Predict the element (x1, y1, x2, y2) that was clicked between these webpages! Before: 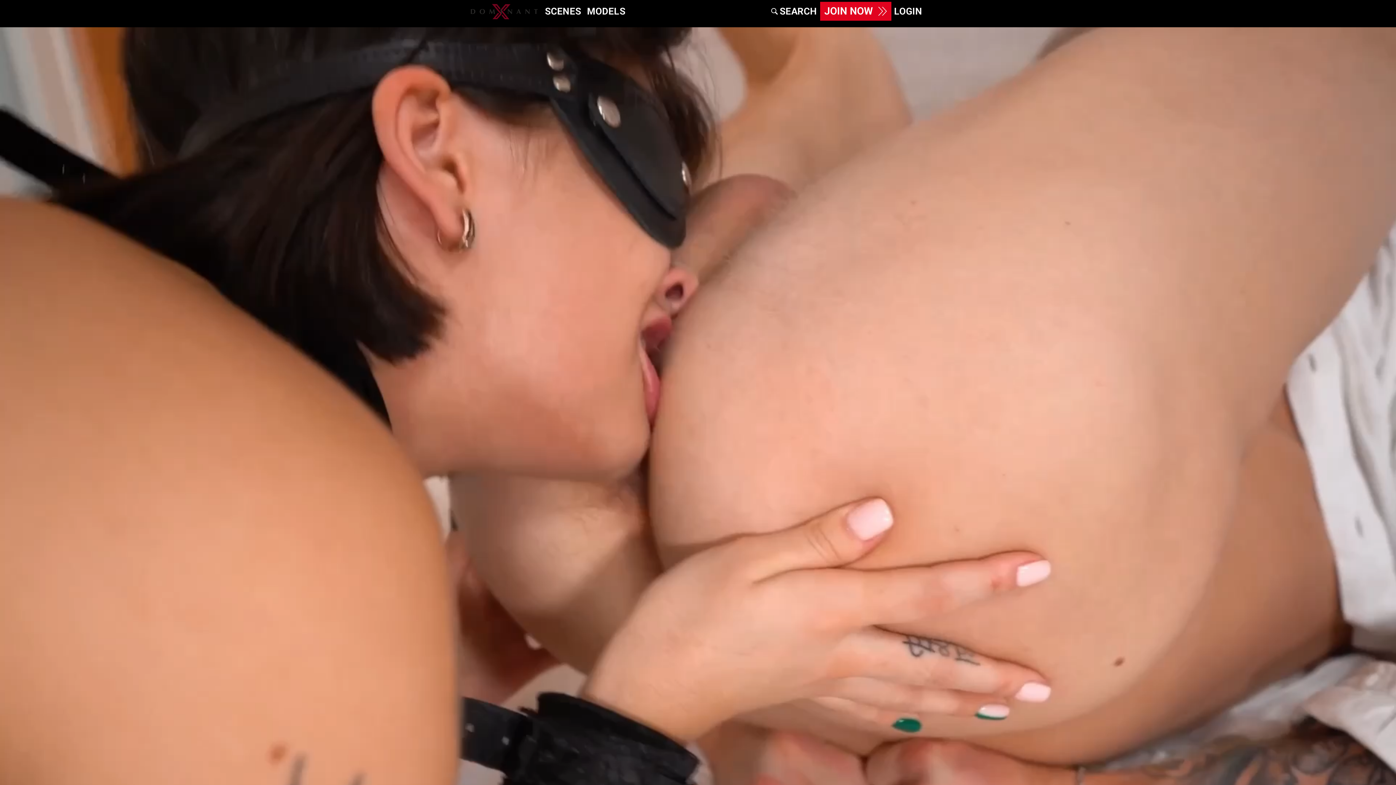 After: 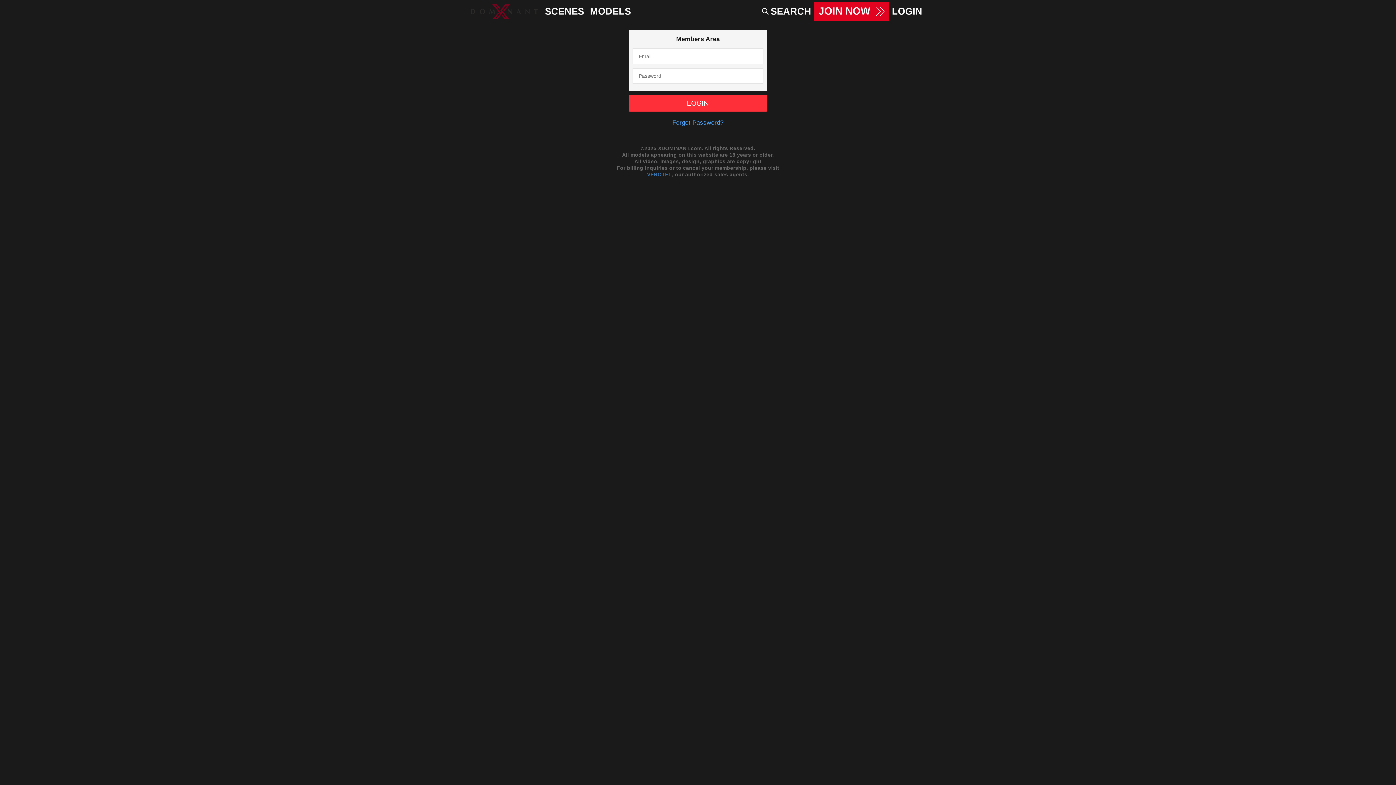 Action: label: LOGIN bbox: (891, 1, 925, 20)